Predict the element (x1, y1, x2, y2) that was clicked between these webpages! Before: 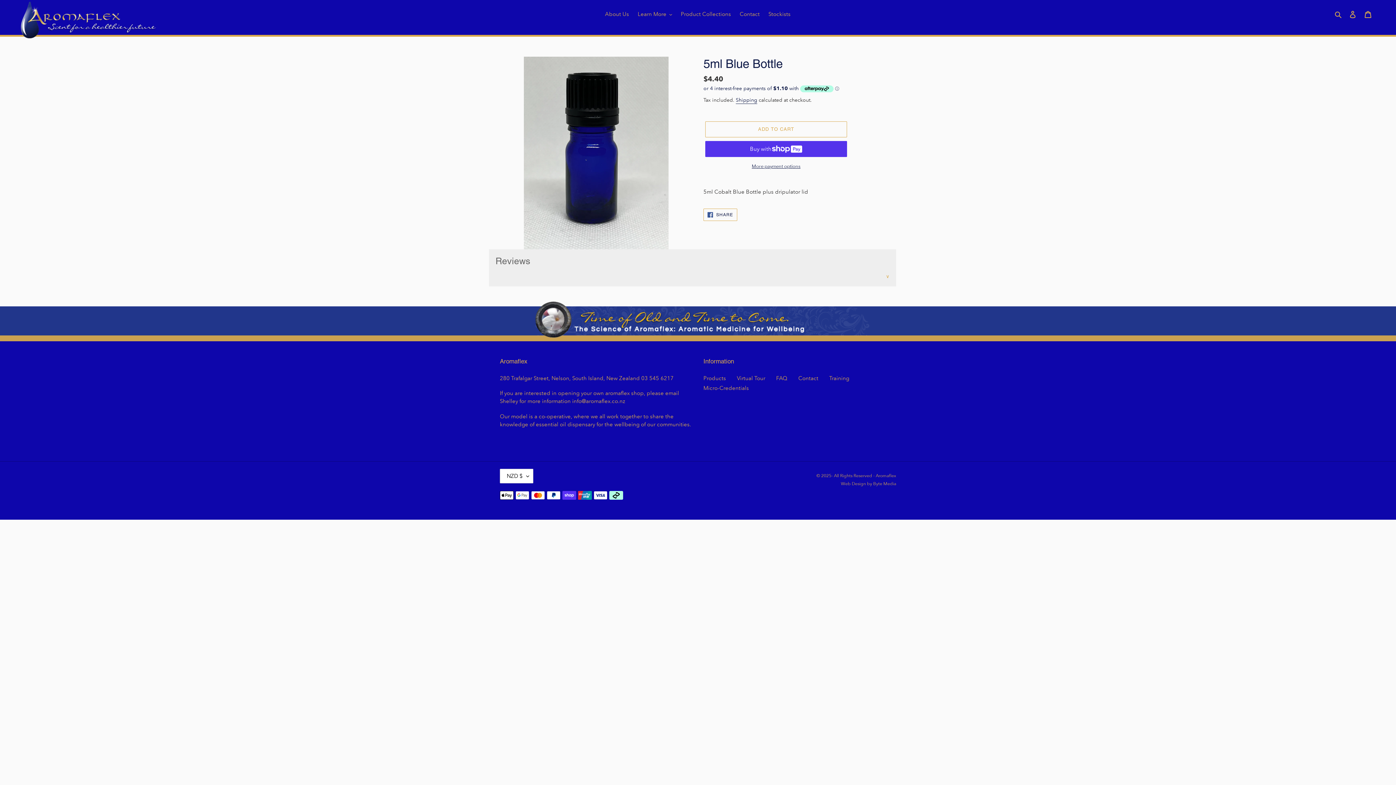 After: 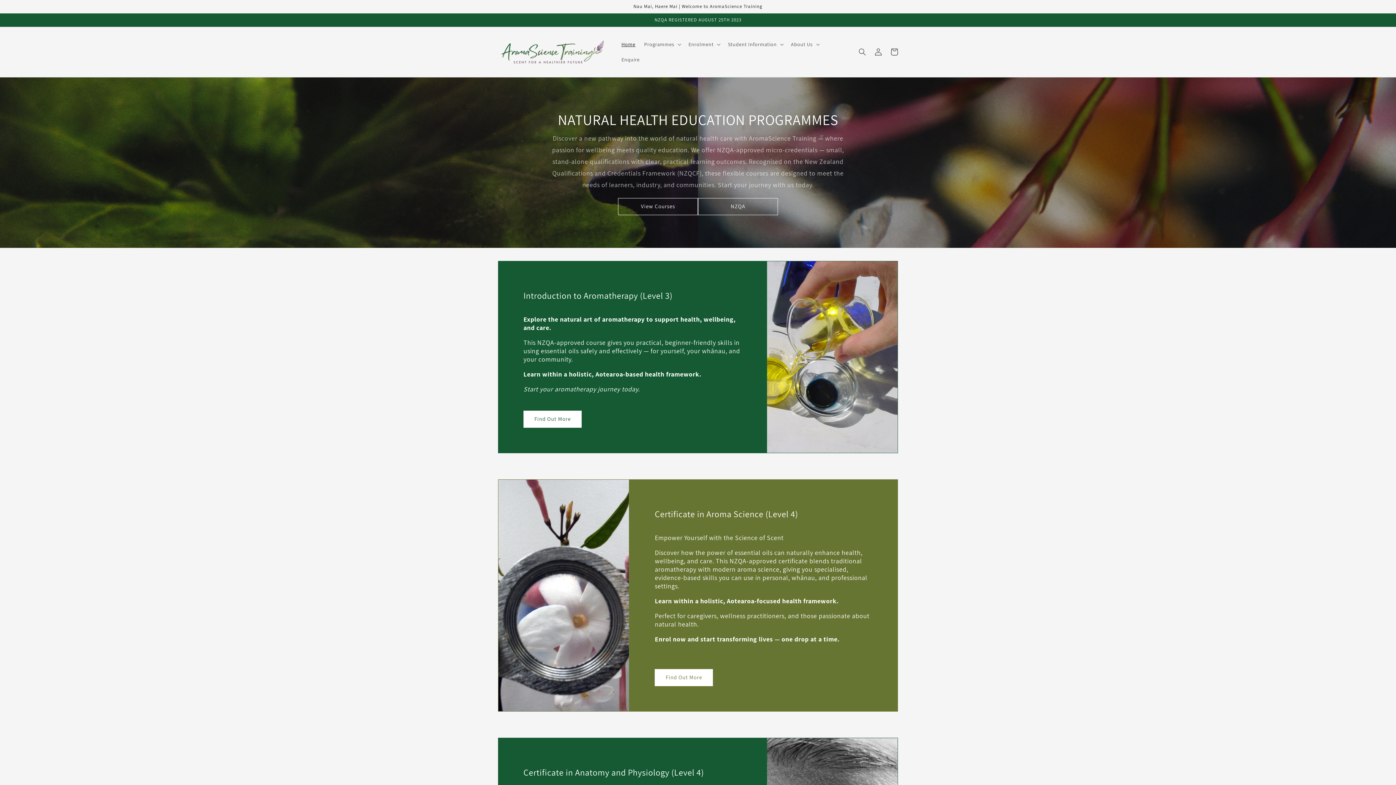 Action: bbox: (703, 384, 749, 391) label: Micro-Credentials